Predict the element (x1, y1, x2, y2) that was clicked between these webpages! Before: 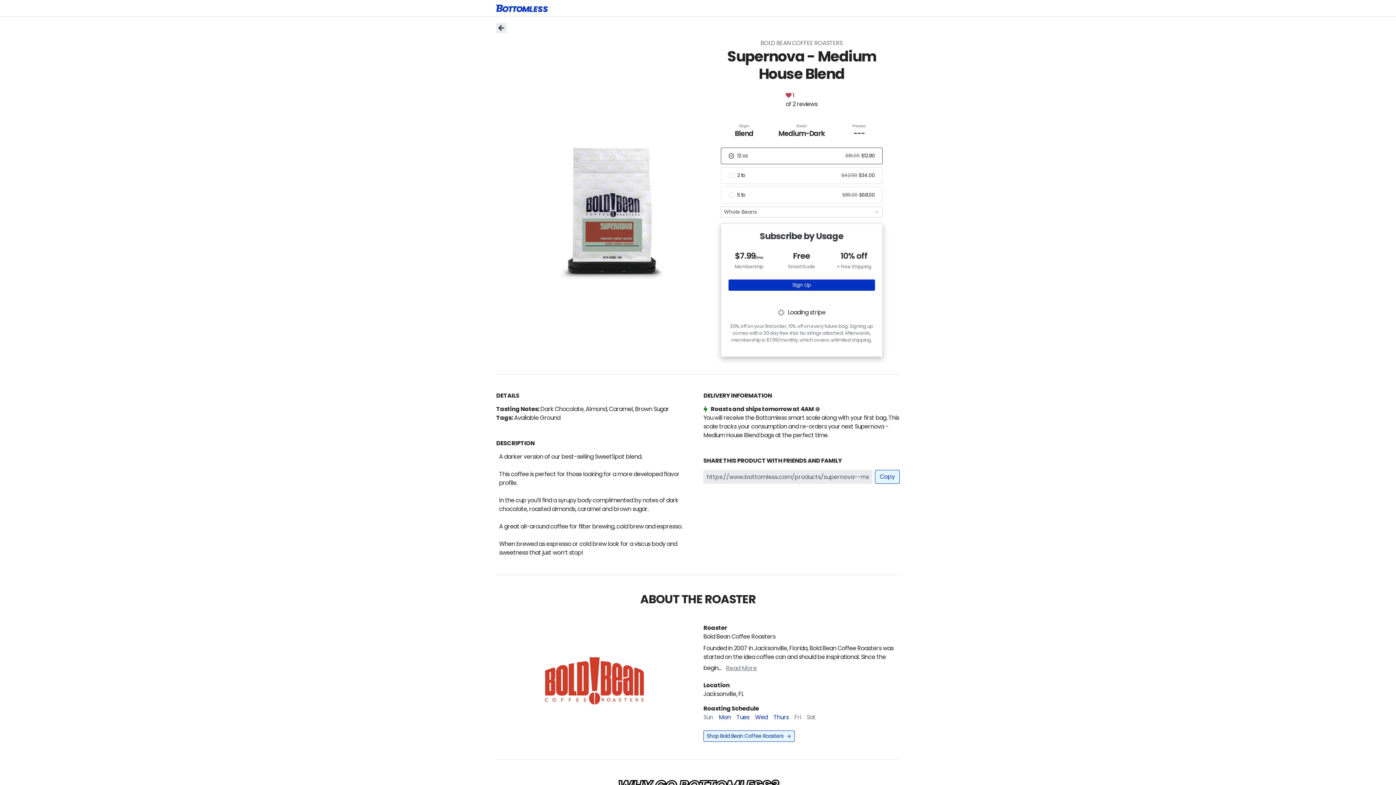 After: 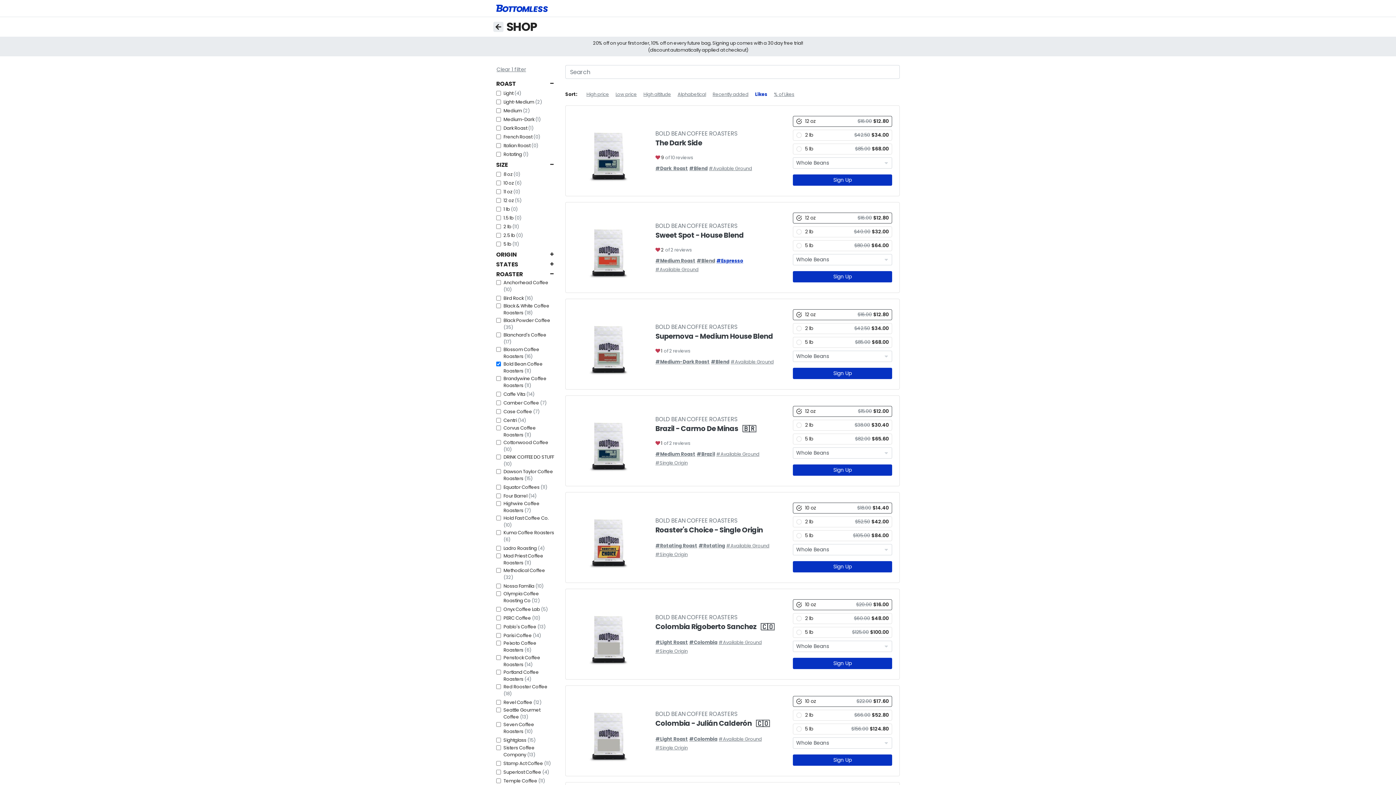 Action: bbox: (760, 38, 842, 47) label: BOLD BEAN COFFEE ROASTERS